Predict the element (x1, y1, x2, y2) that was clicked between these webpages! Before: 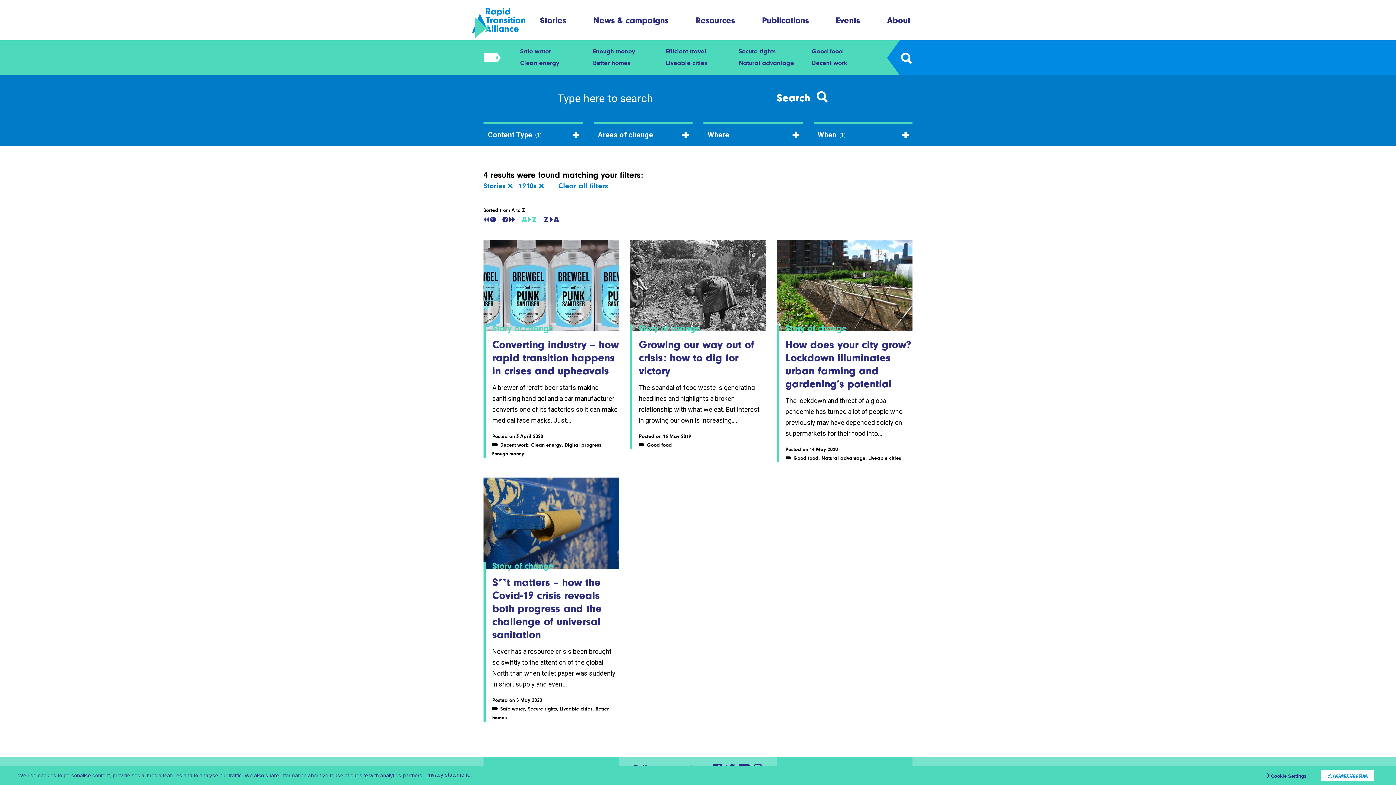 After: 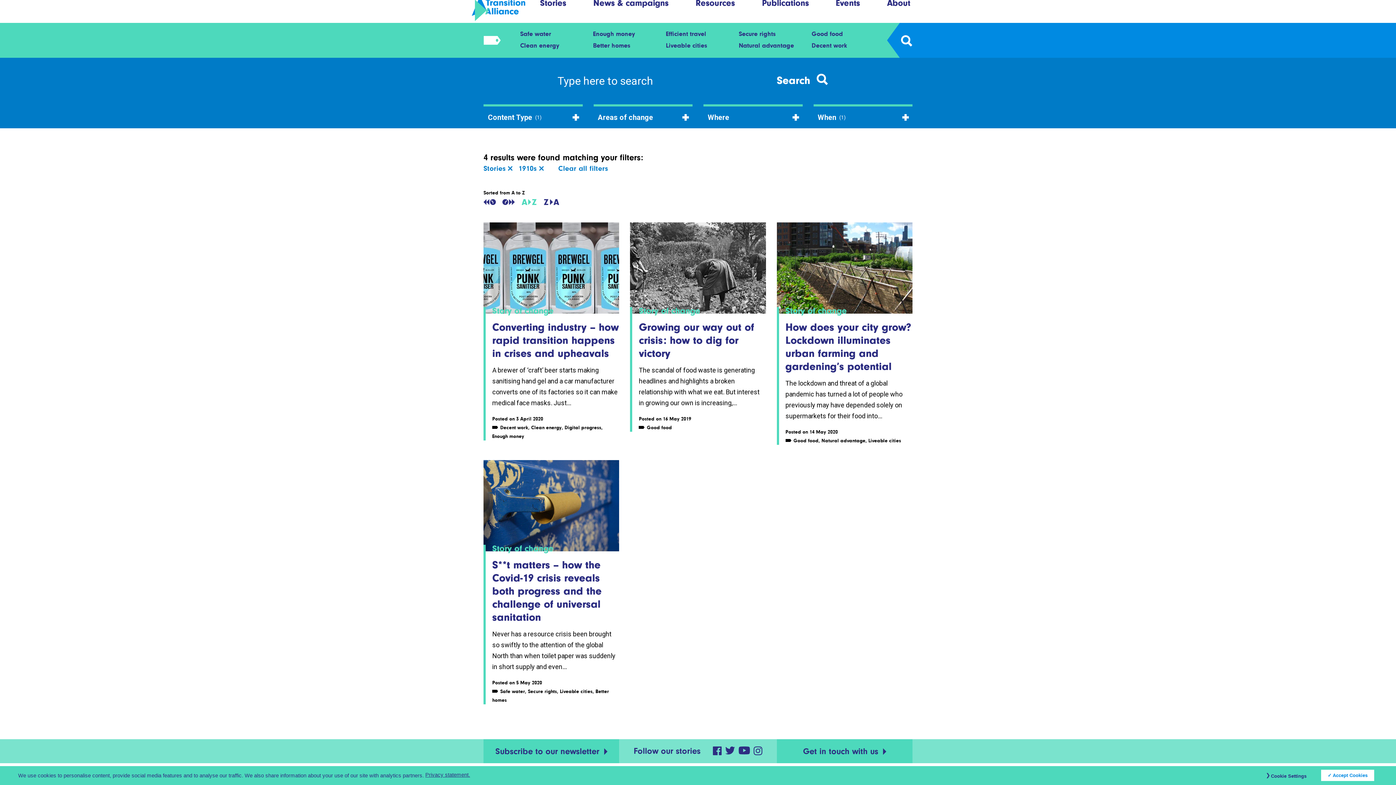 Action: bbox: (521, 216, 537, 222)